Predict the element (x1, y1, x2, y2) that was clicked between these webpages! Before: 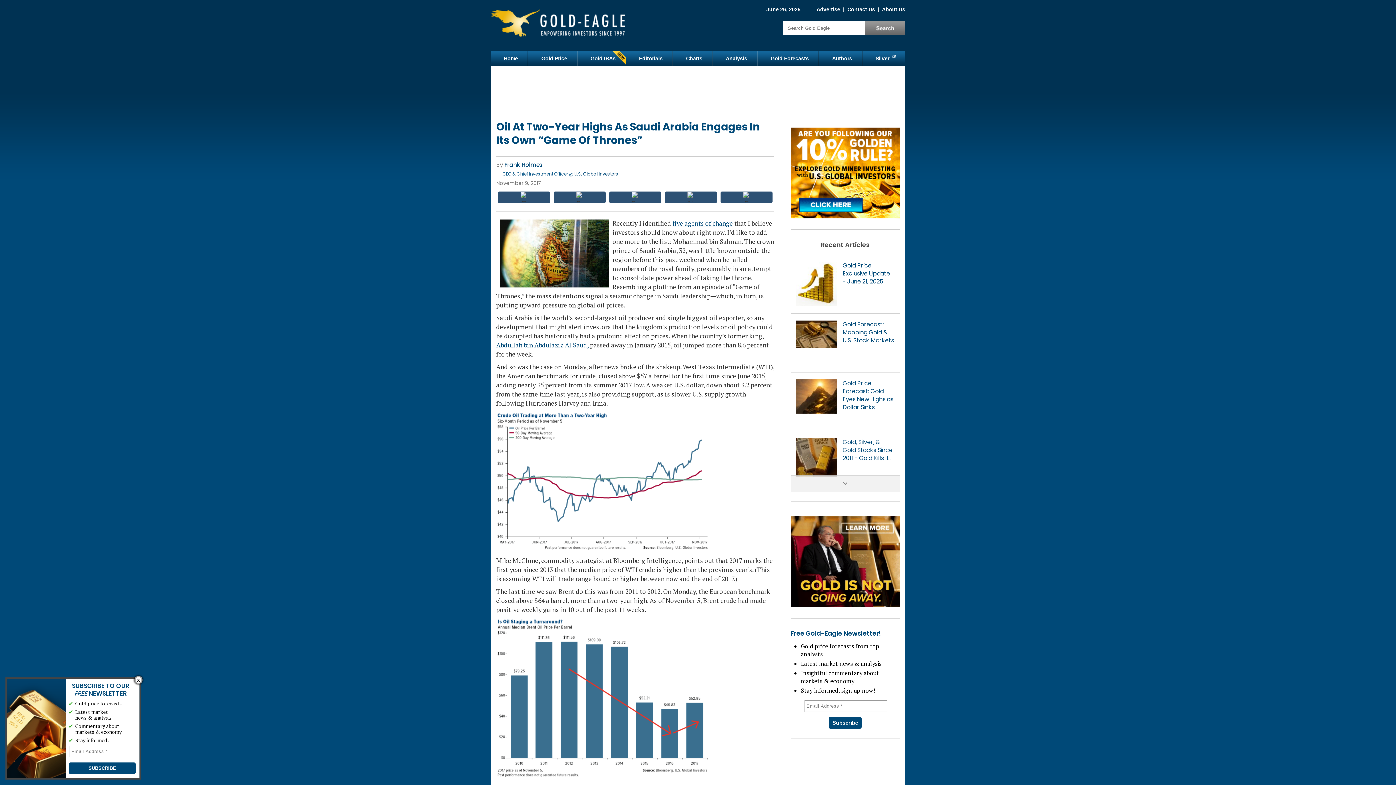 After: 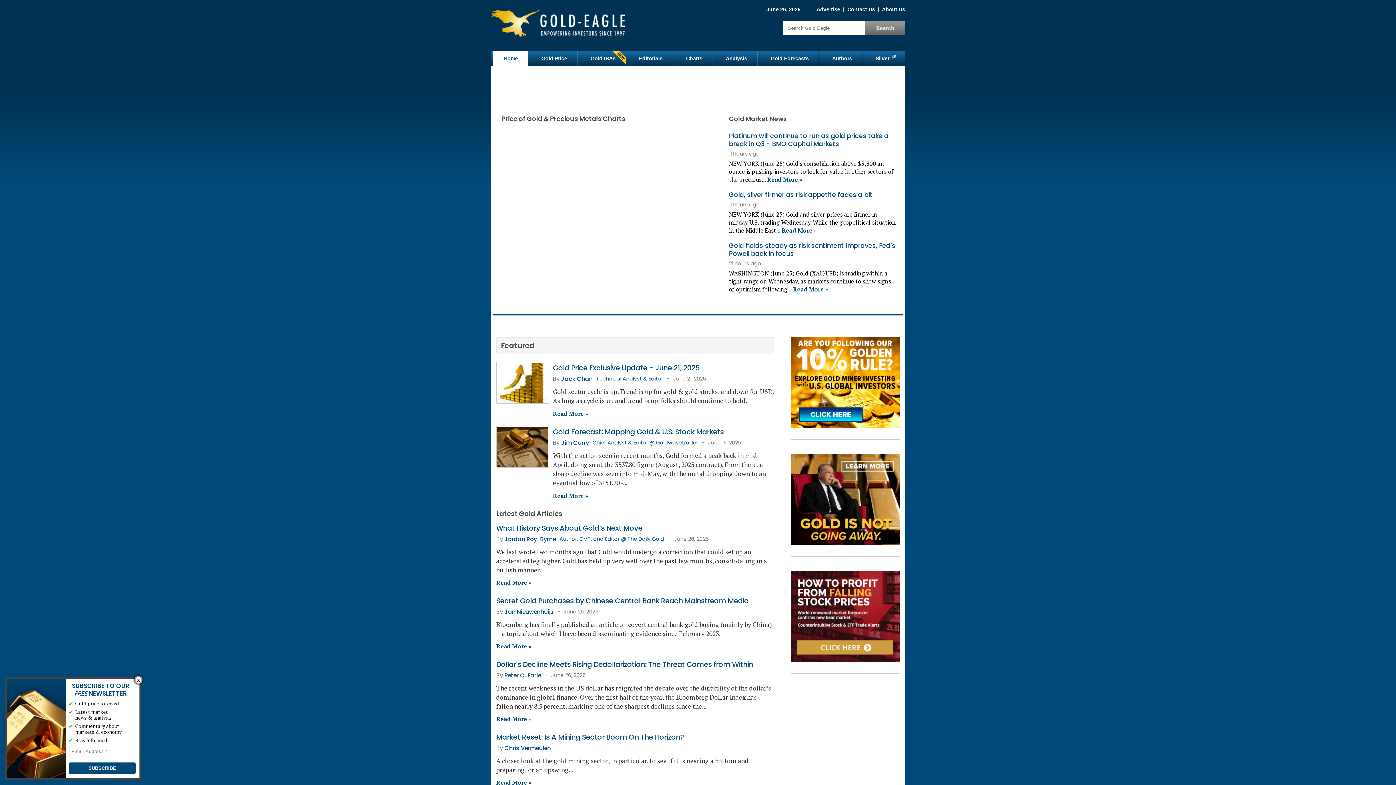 Action: label: Home bbox: (493, 51, 528, 65)